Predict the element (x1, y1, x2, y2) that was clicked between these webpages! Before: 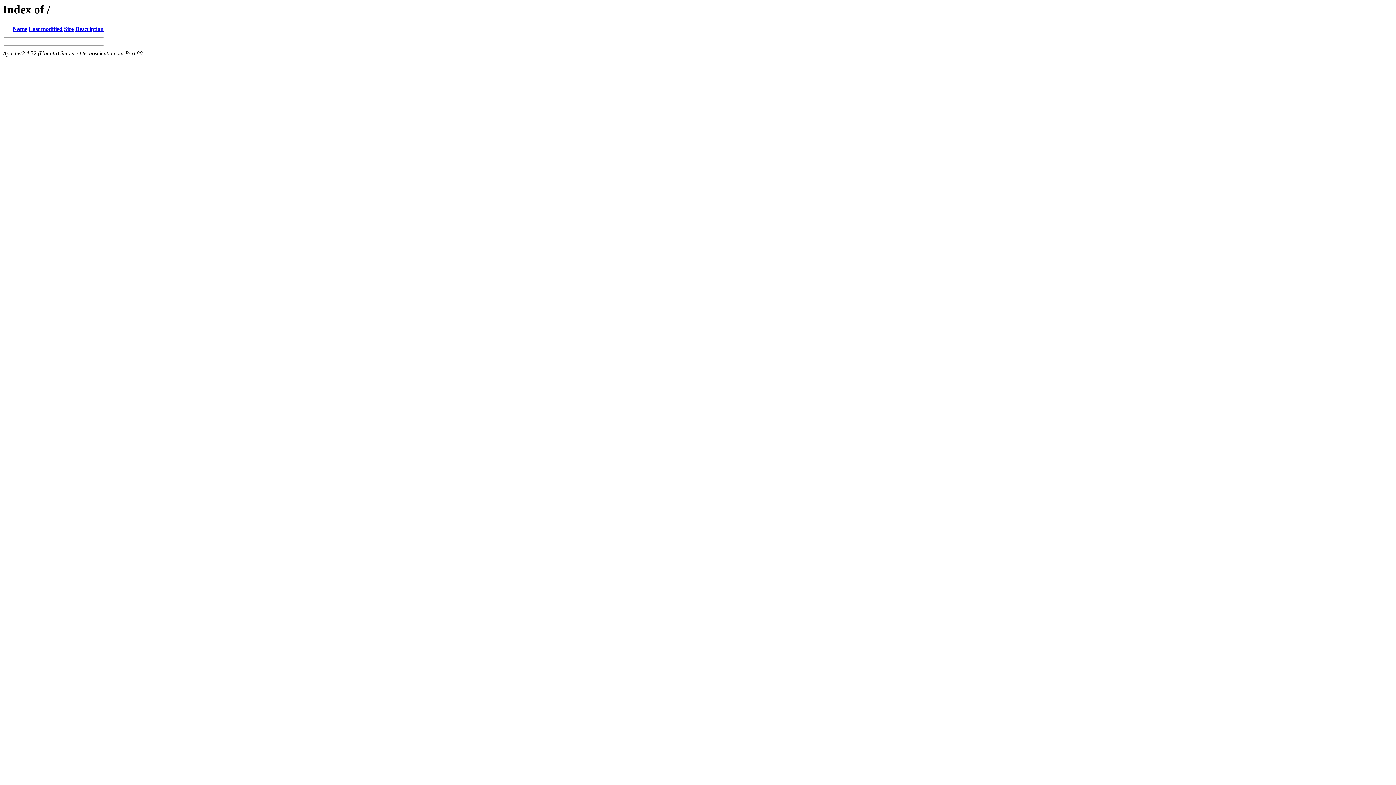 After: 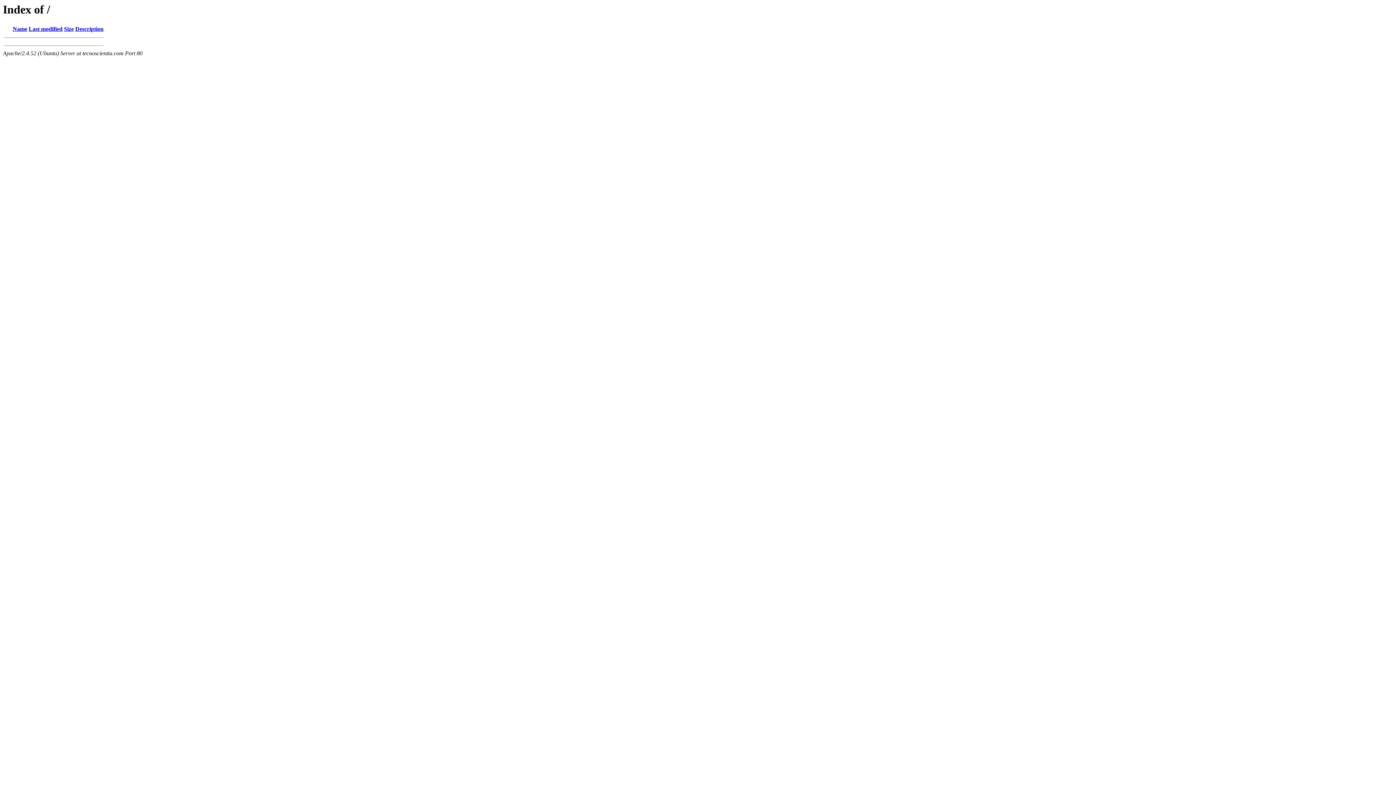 Action: bbox: (28, 25, 62, 32) label: Last modified